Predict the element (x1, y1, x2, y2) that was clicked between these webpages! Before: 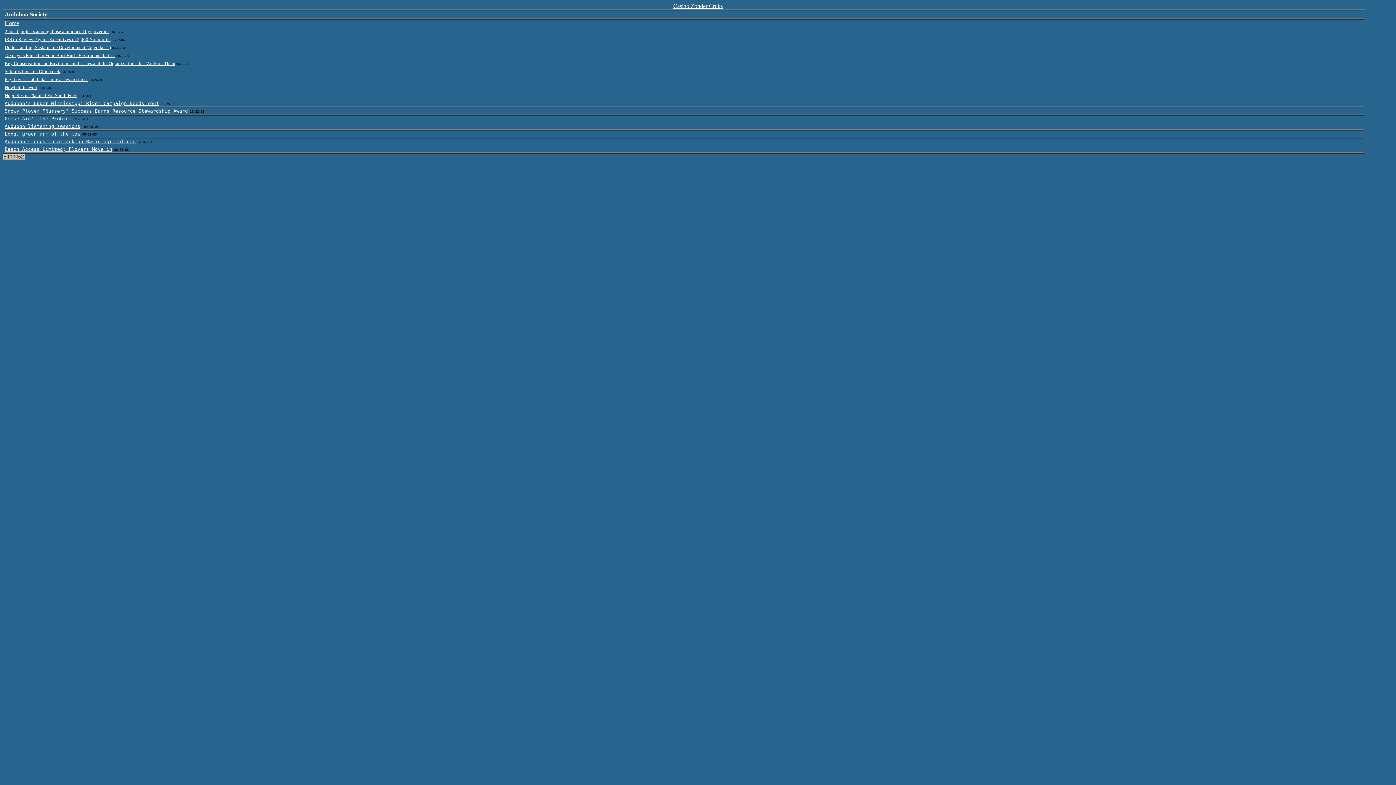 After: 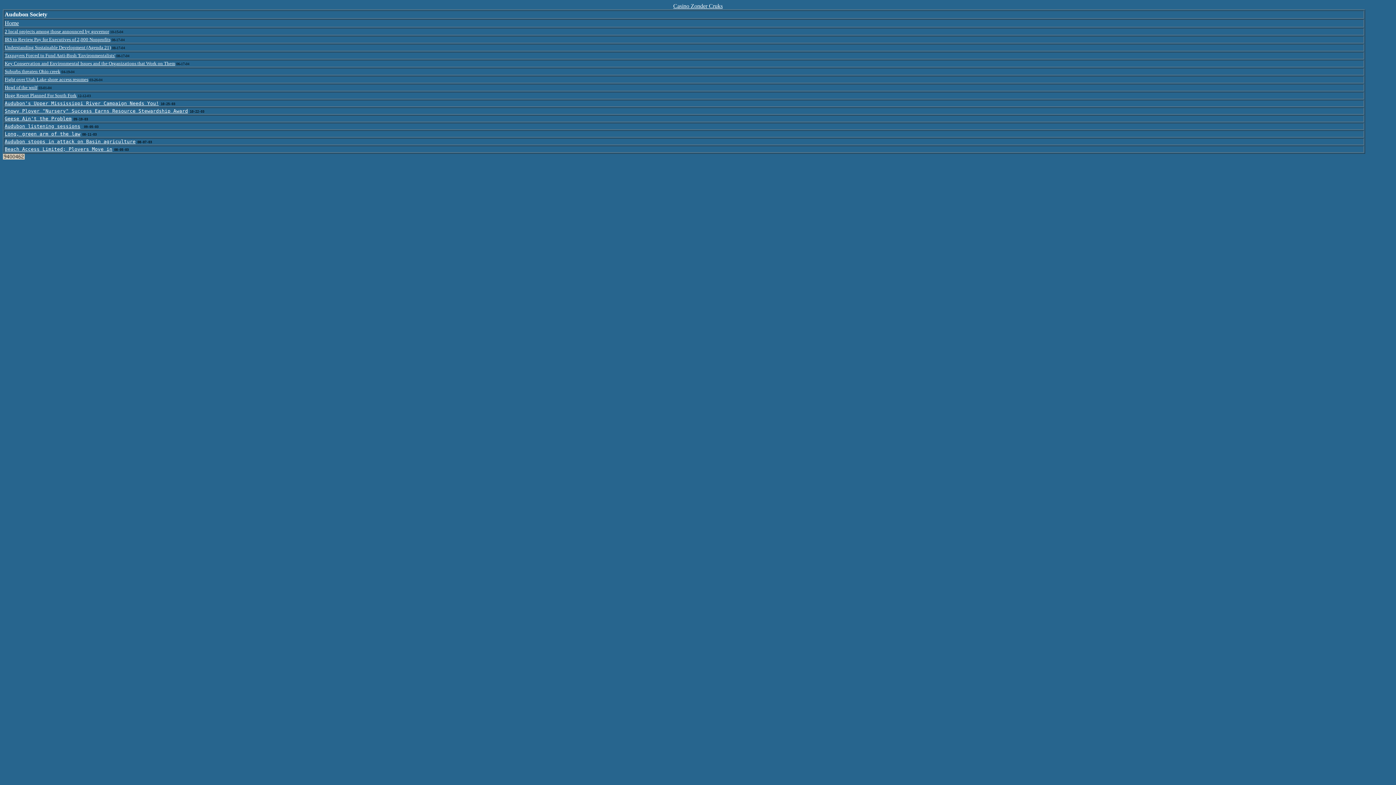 Action: bbox: (4, 123, 80, 129) label: Audubon listening sessions